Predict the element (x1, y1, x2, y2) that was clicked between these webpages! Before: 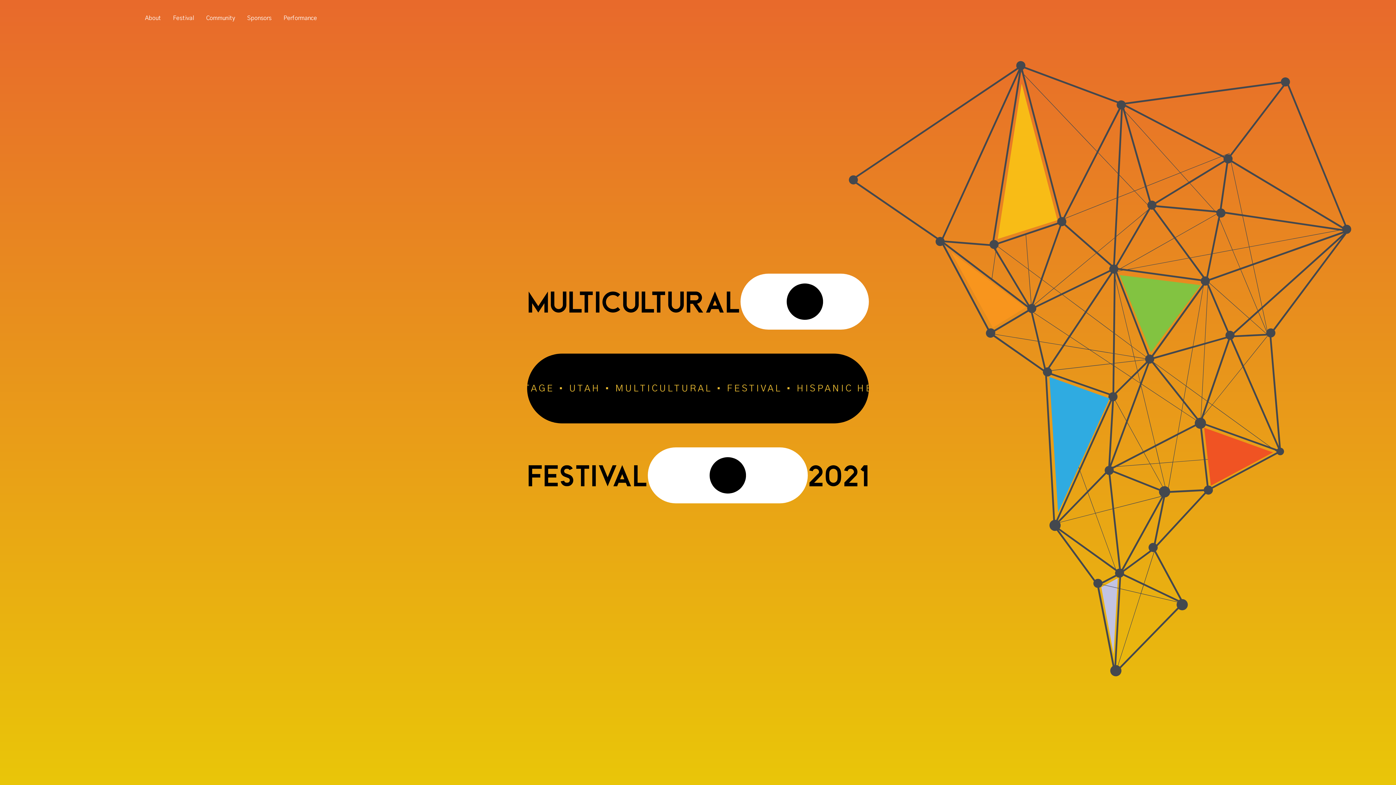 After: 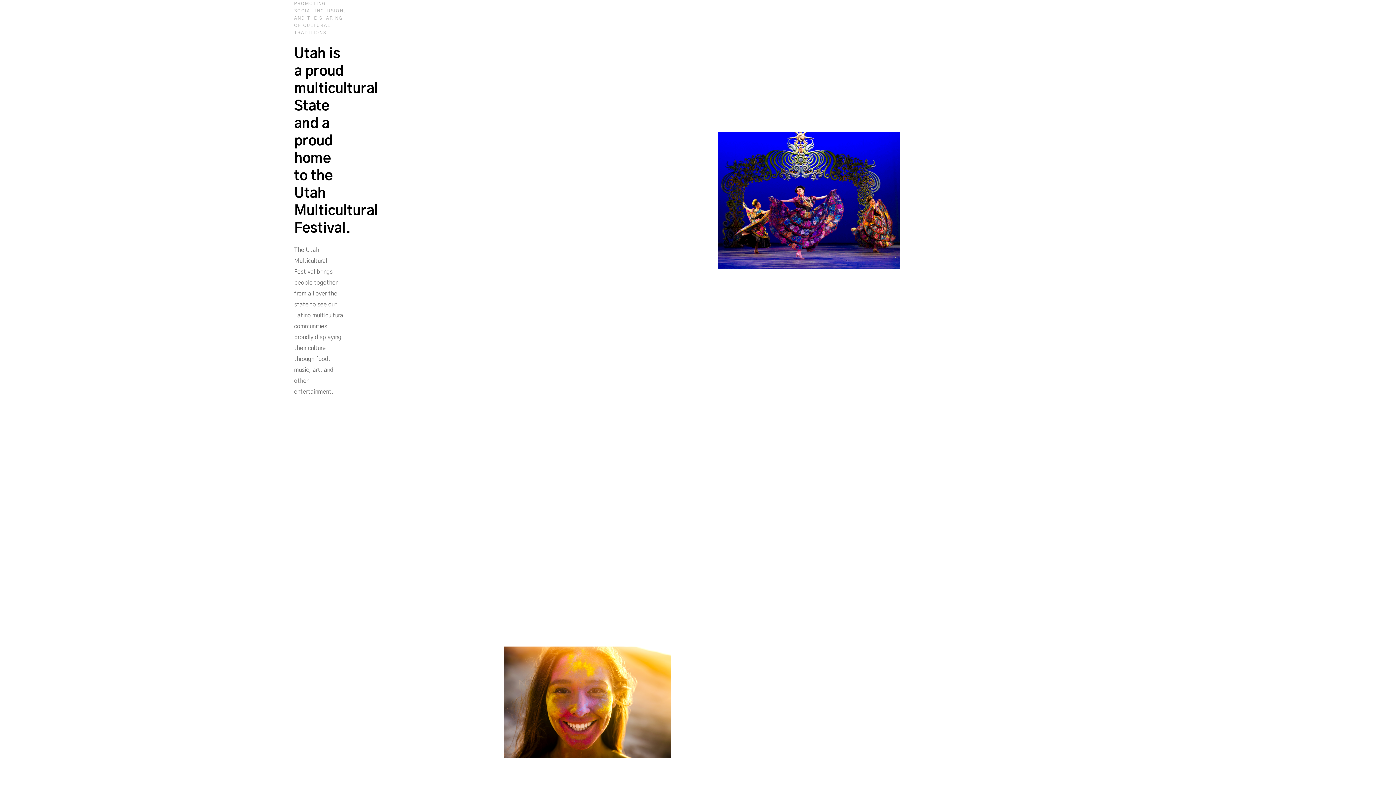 Action: label: Festival bbox: (173, 0, 194, 29)